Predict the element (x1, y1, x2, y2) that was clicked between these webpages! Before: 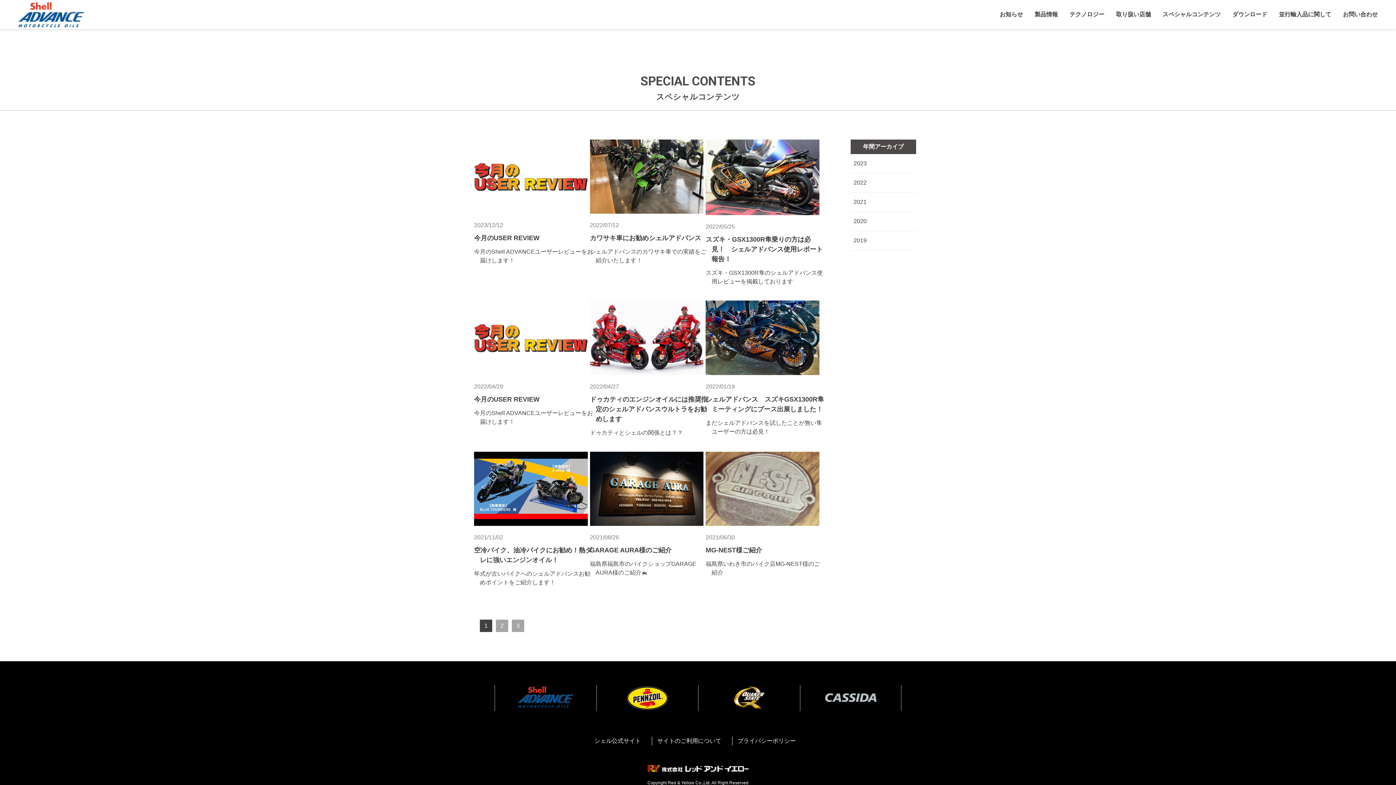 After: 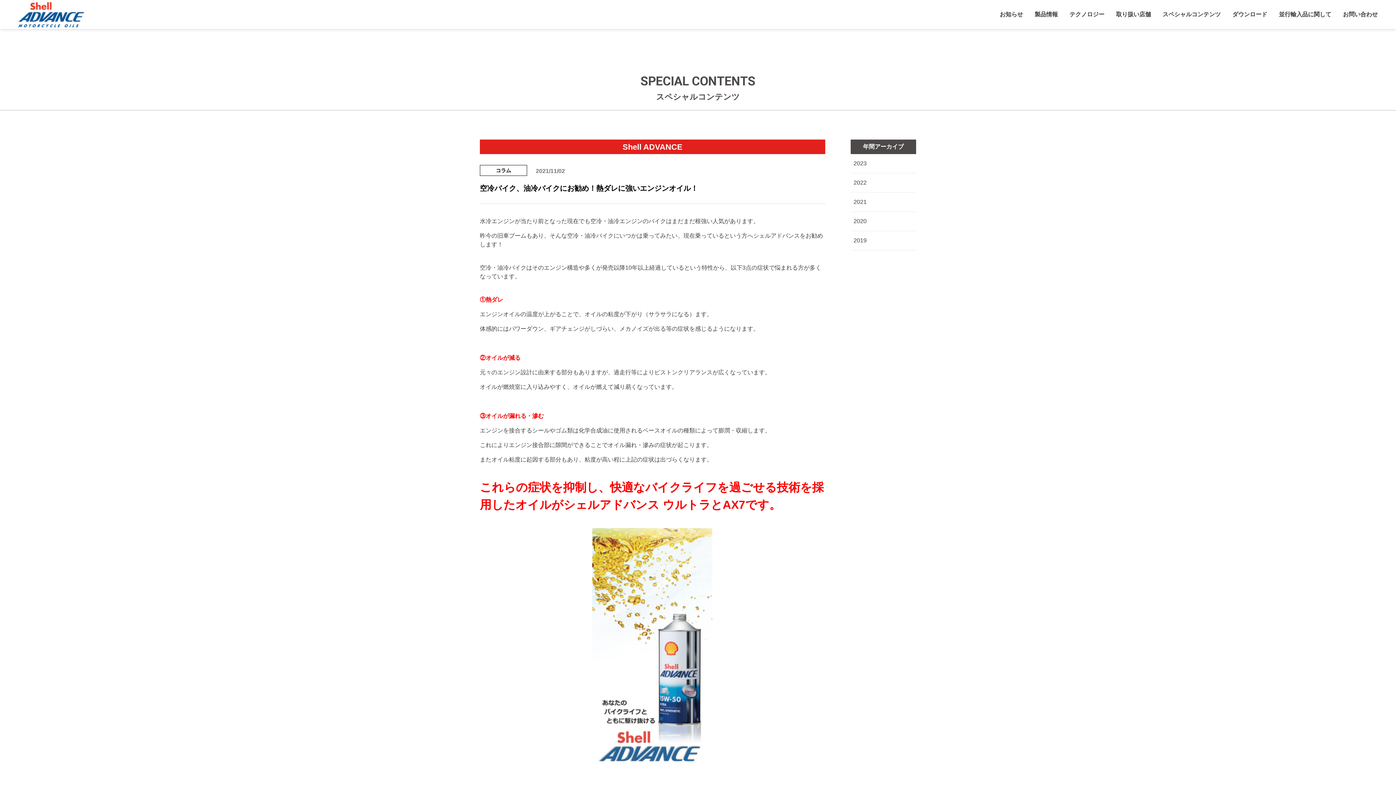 Action: label: 2021/11/02
空冷バイク、油冷バイクにお勧め！熱ダレに強いエンジンオイル！

年式が古いバイクへのシェルアドバンスお勧めポイントをご紹介します！ bbox: (480, 451, 593, 587)